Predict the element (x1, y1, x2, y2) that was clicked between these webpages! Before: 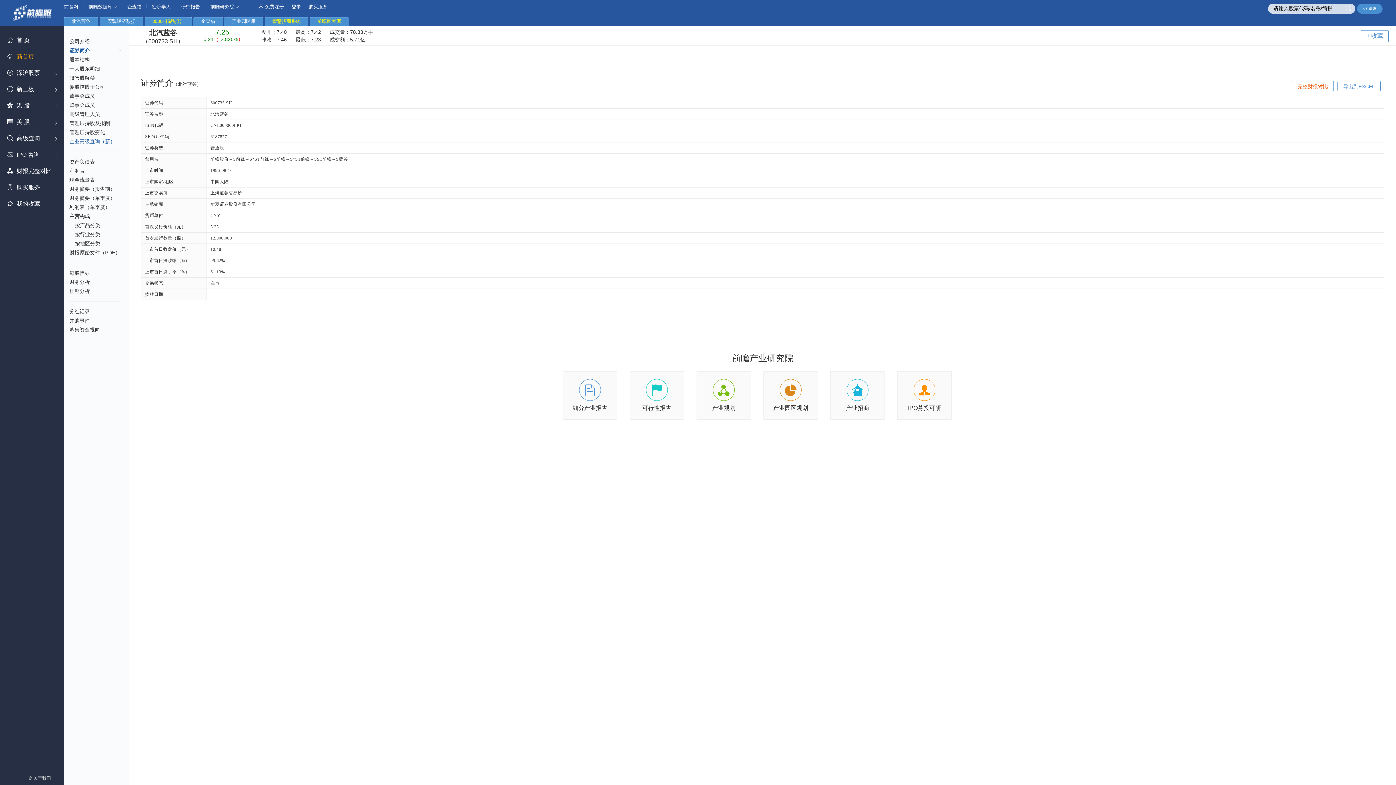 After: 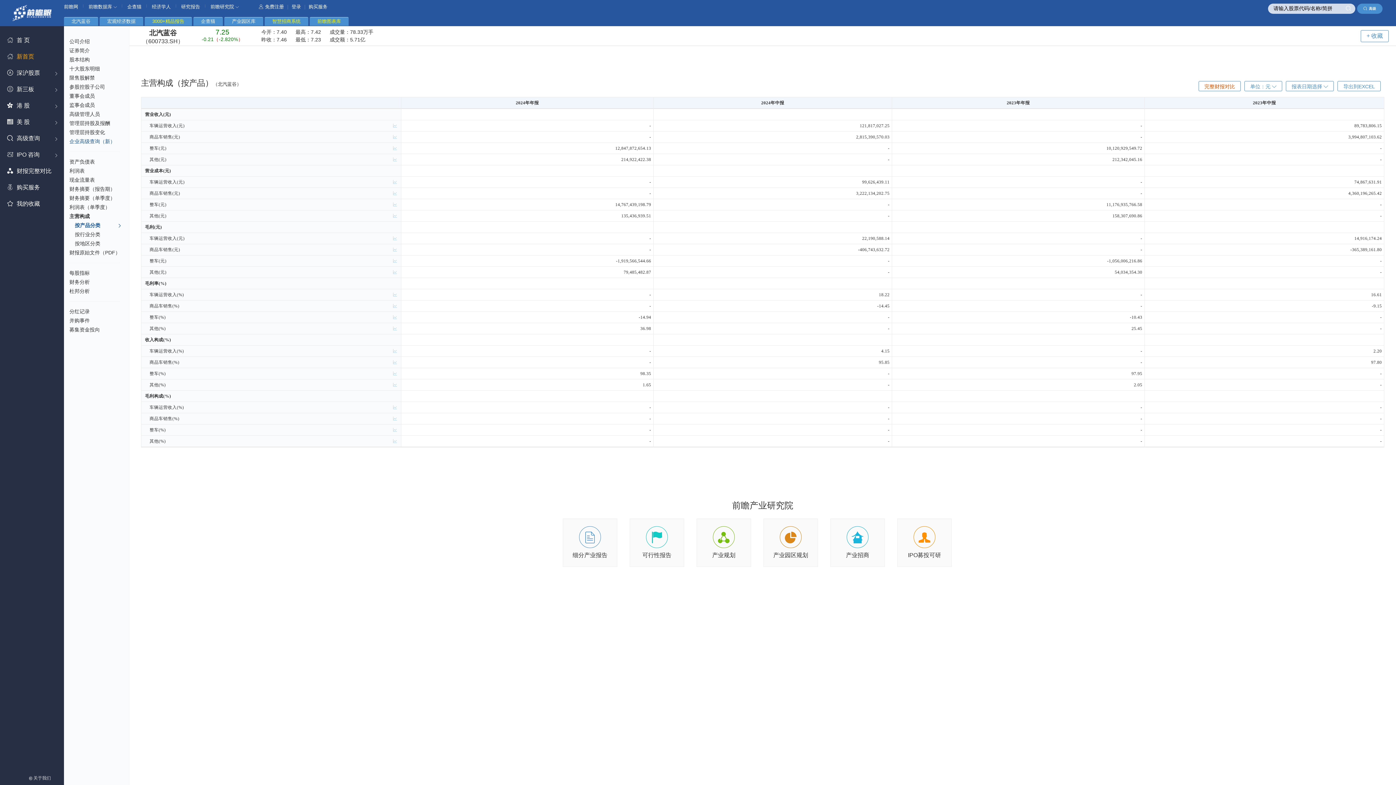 Action: bbox: (74, 221, 125, 230) label: 按产品分类